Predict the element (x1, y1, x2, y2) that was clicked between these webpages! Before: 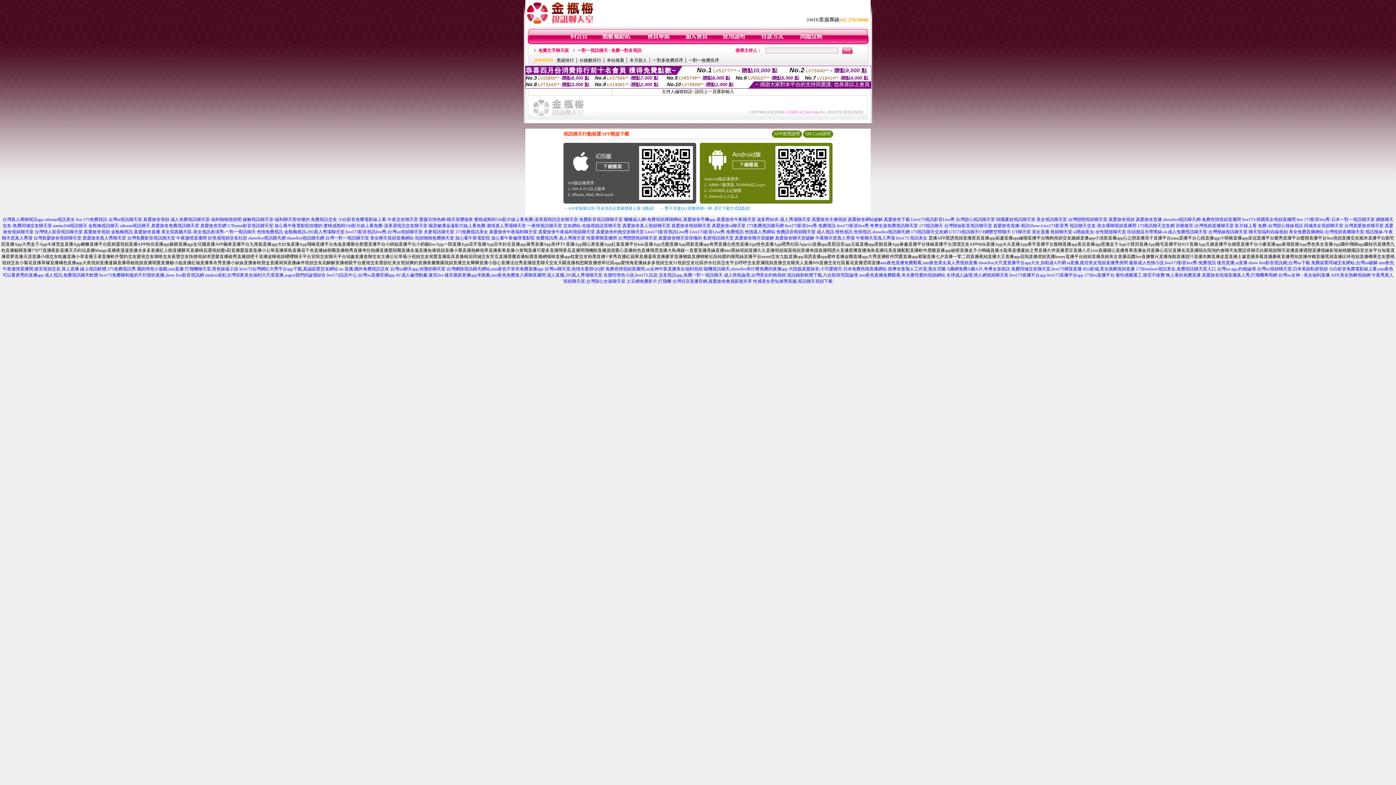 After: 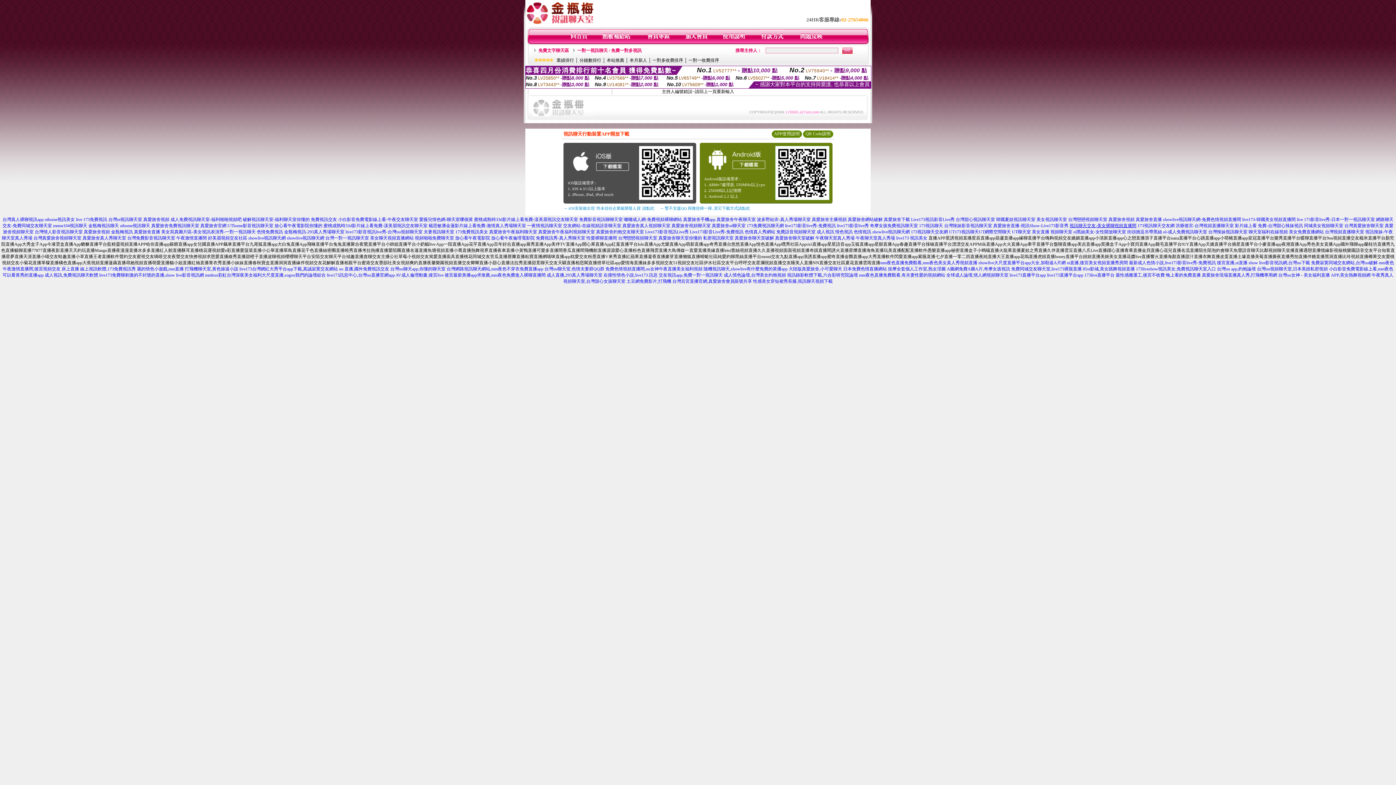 Action: bbox: (1069, 223, 1136, 228) label: 視訊聊天交友-美女裸聊視頻直播間